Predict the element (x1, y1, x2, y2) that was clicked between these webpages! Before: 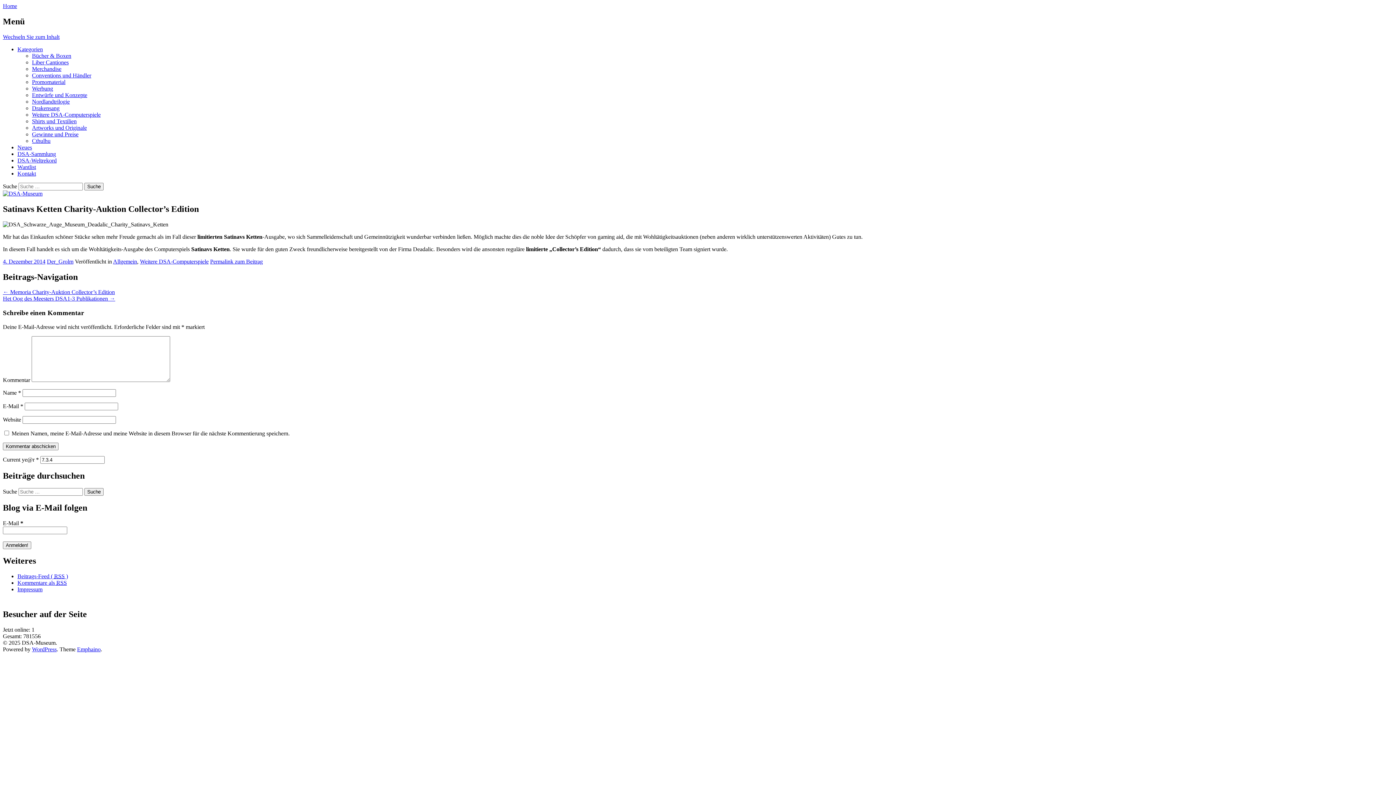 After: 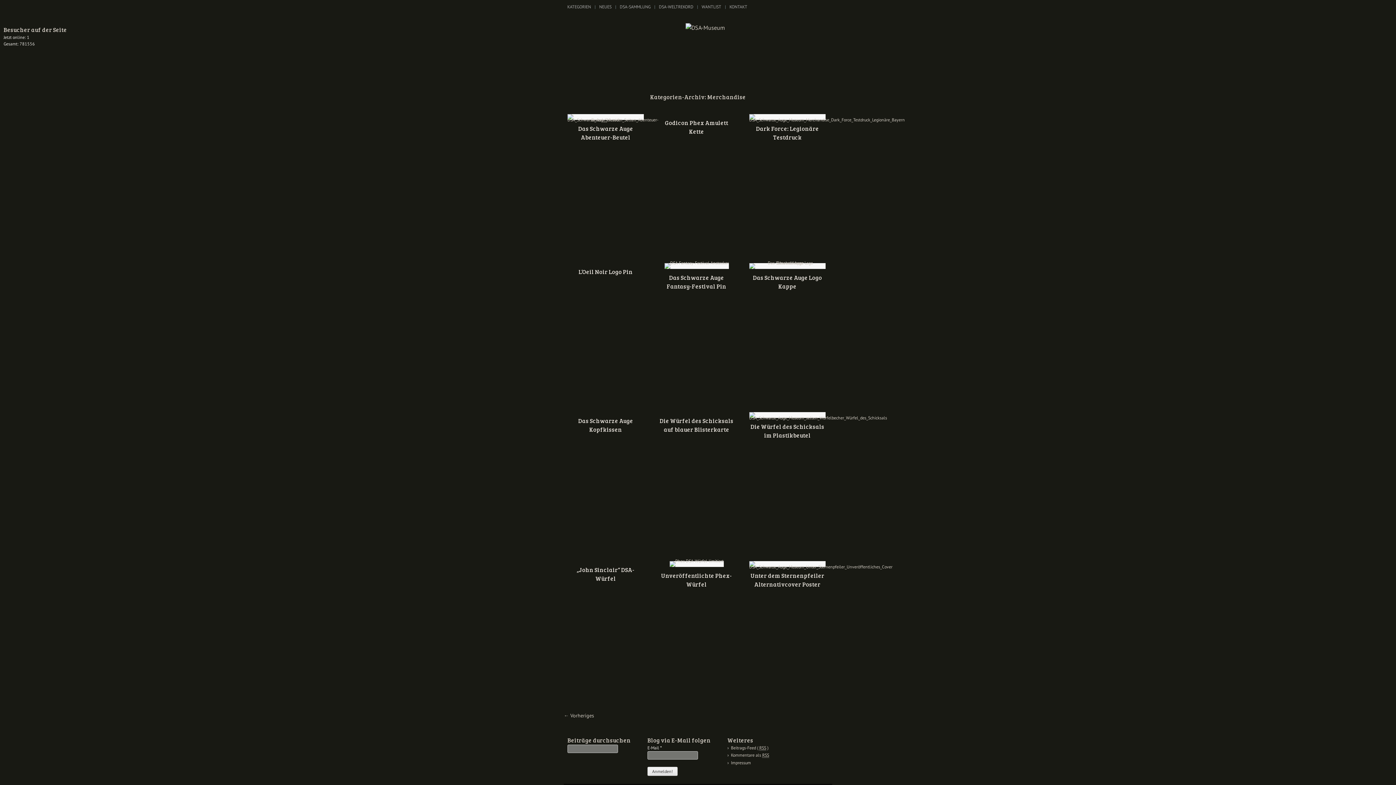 Action: bbox: (32, 65, 61, 71) label: Merchandise